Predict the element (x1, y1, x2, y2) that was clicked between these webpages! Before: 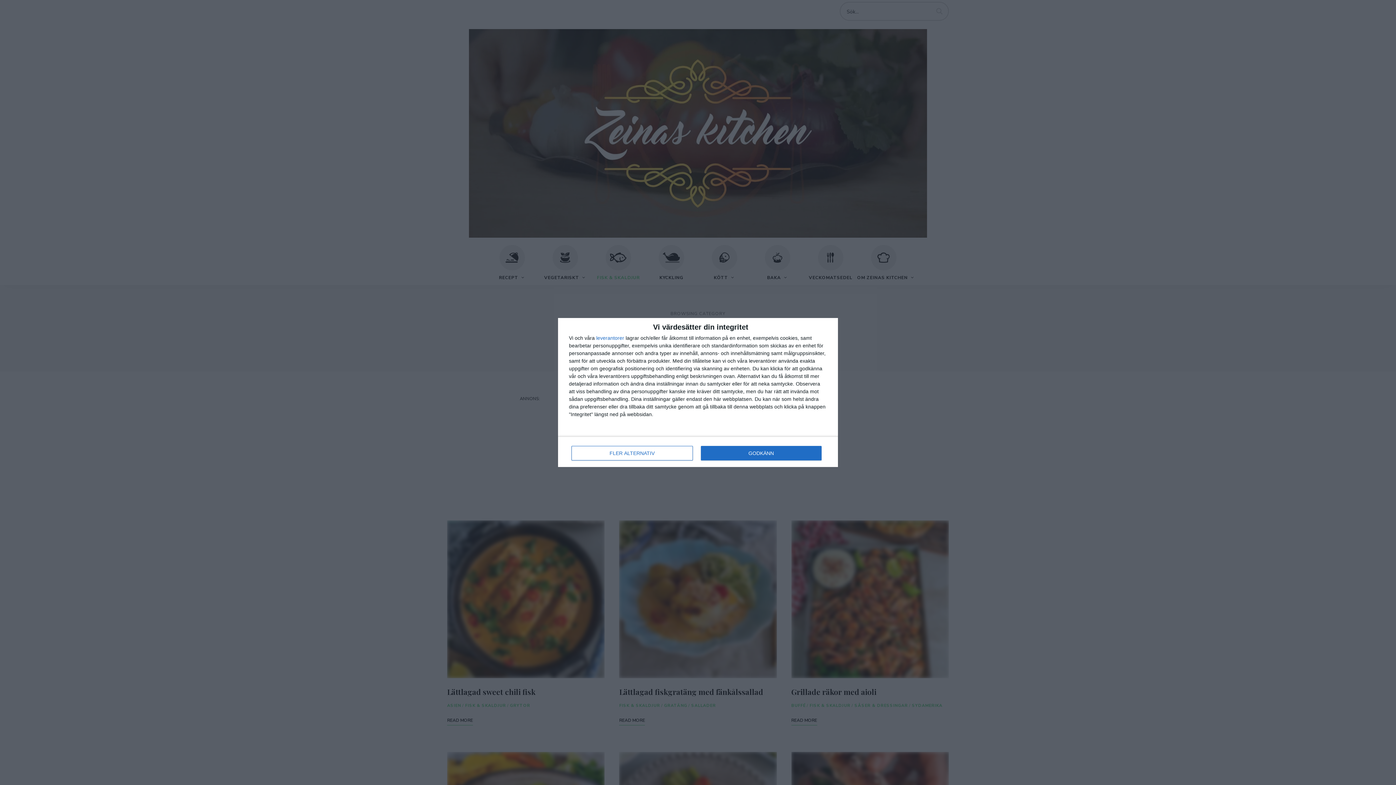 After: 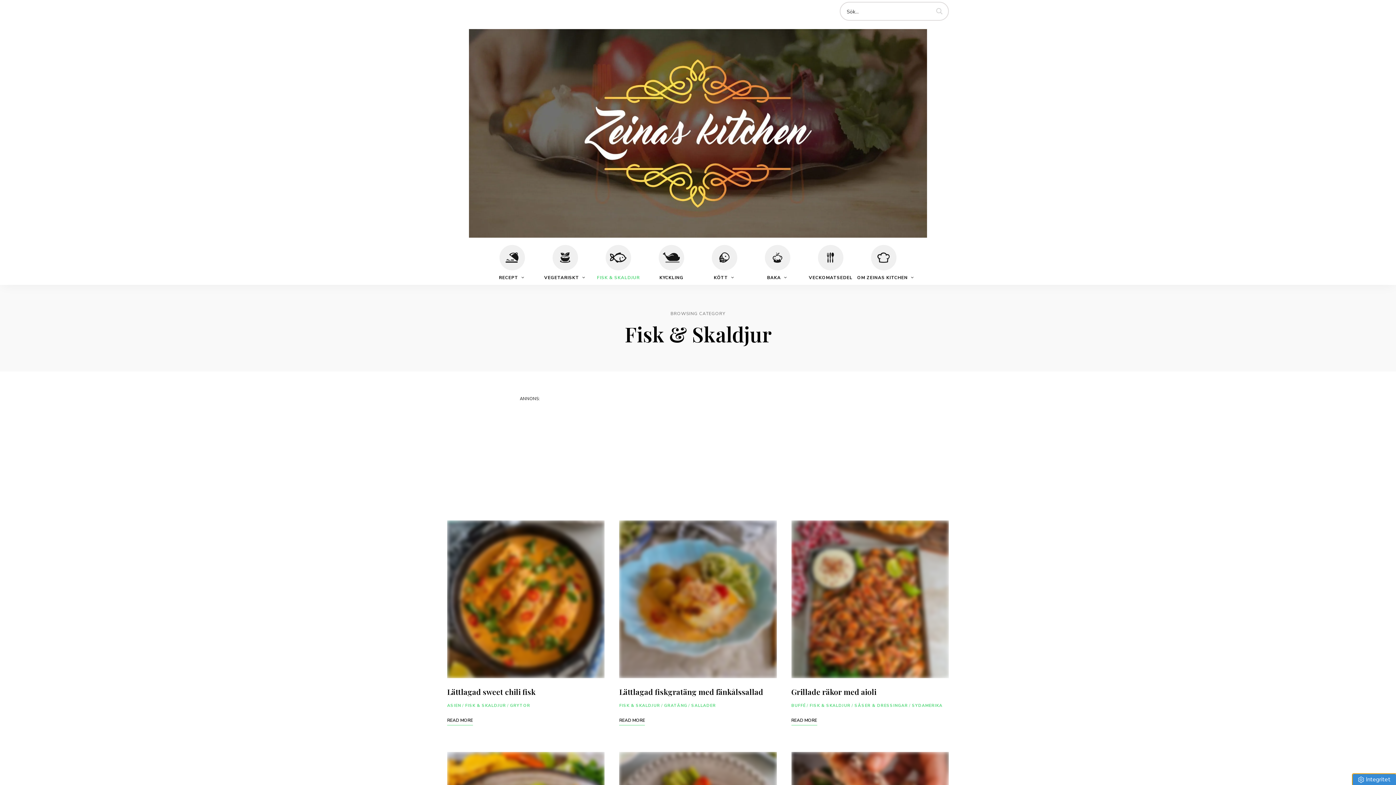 Action: bbox: (700, 446, 821, 460) label: GODKÄNN